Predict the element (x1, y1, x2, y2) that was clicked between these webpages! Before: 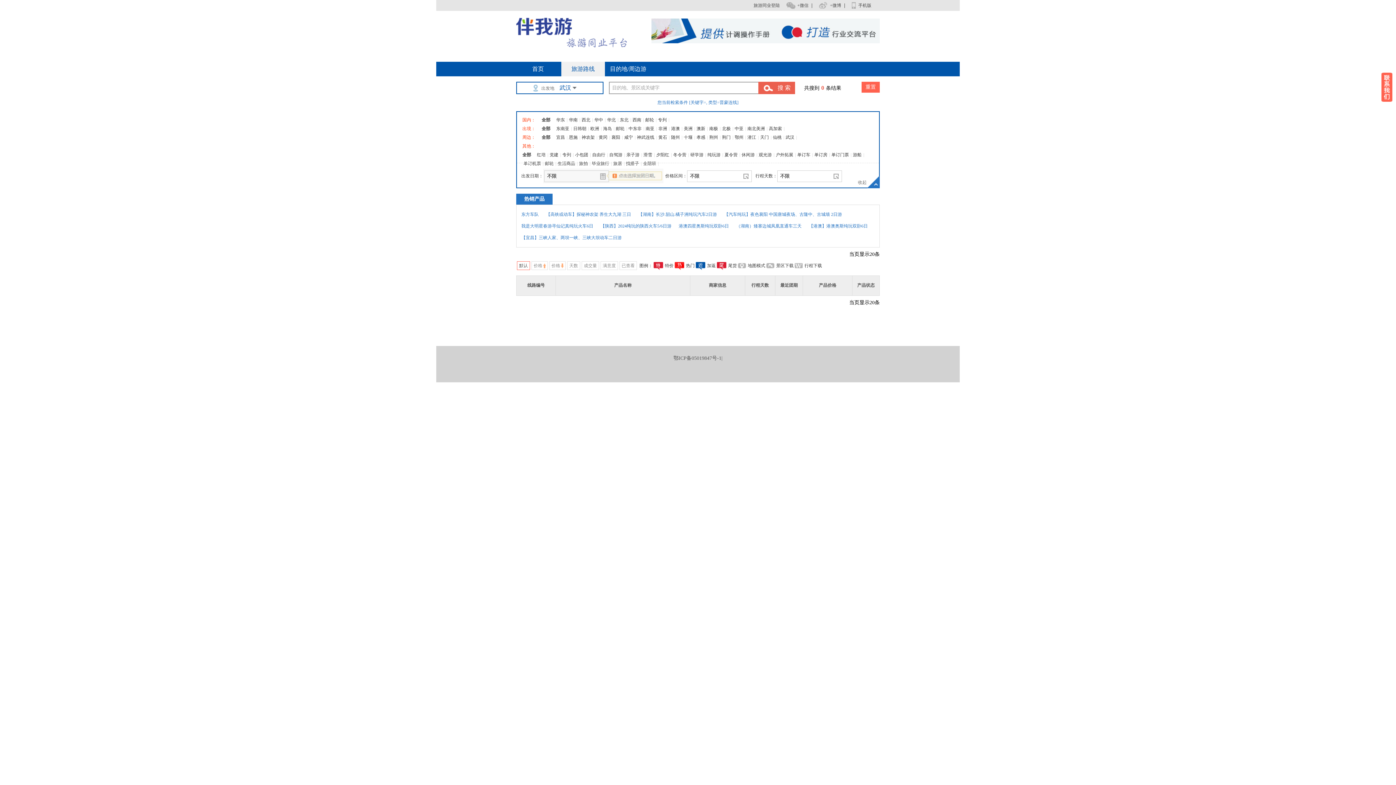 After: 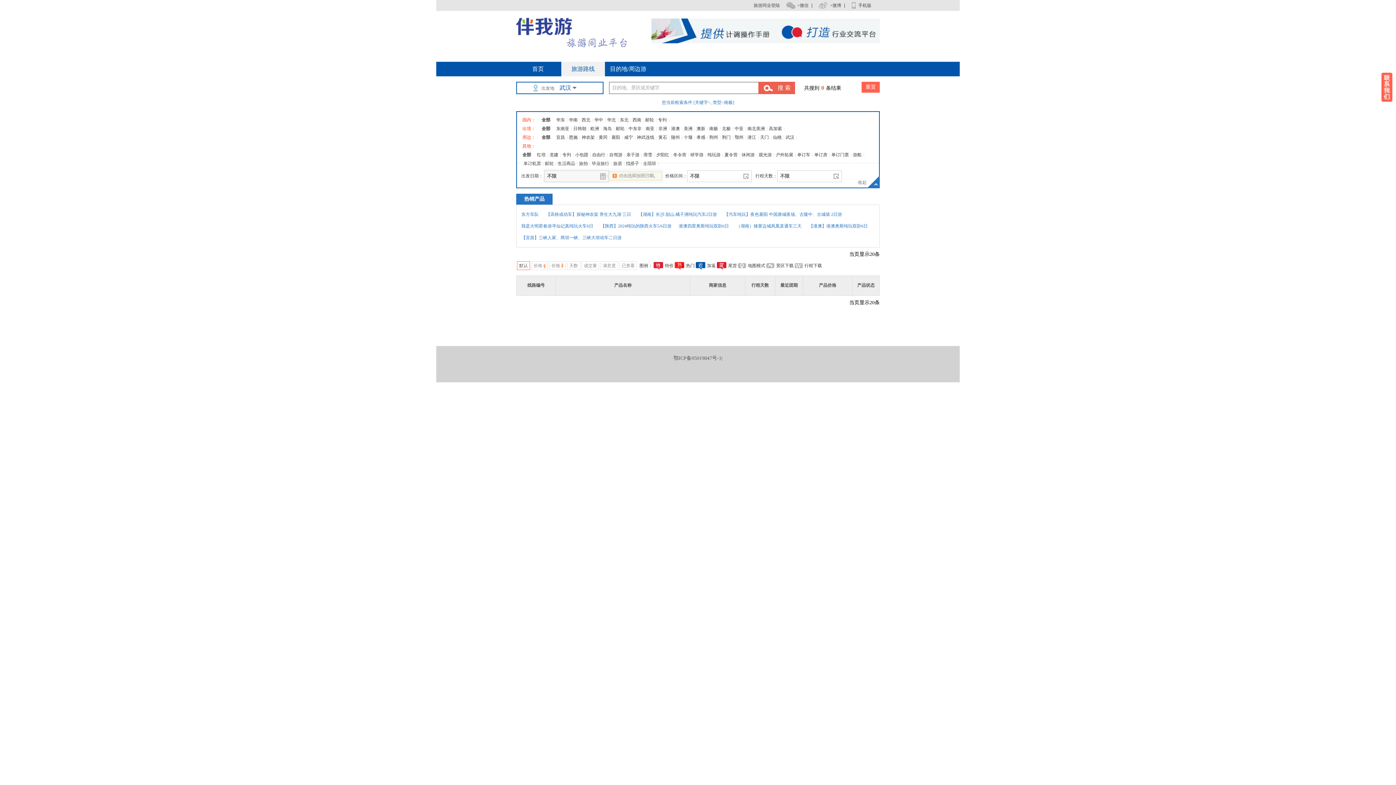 Action: bbox: (709, 126, 718, 131) label: 南极